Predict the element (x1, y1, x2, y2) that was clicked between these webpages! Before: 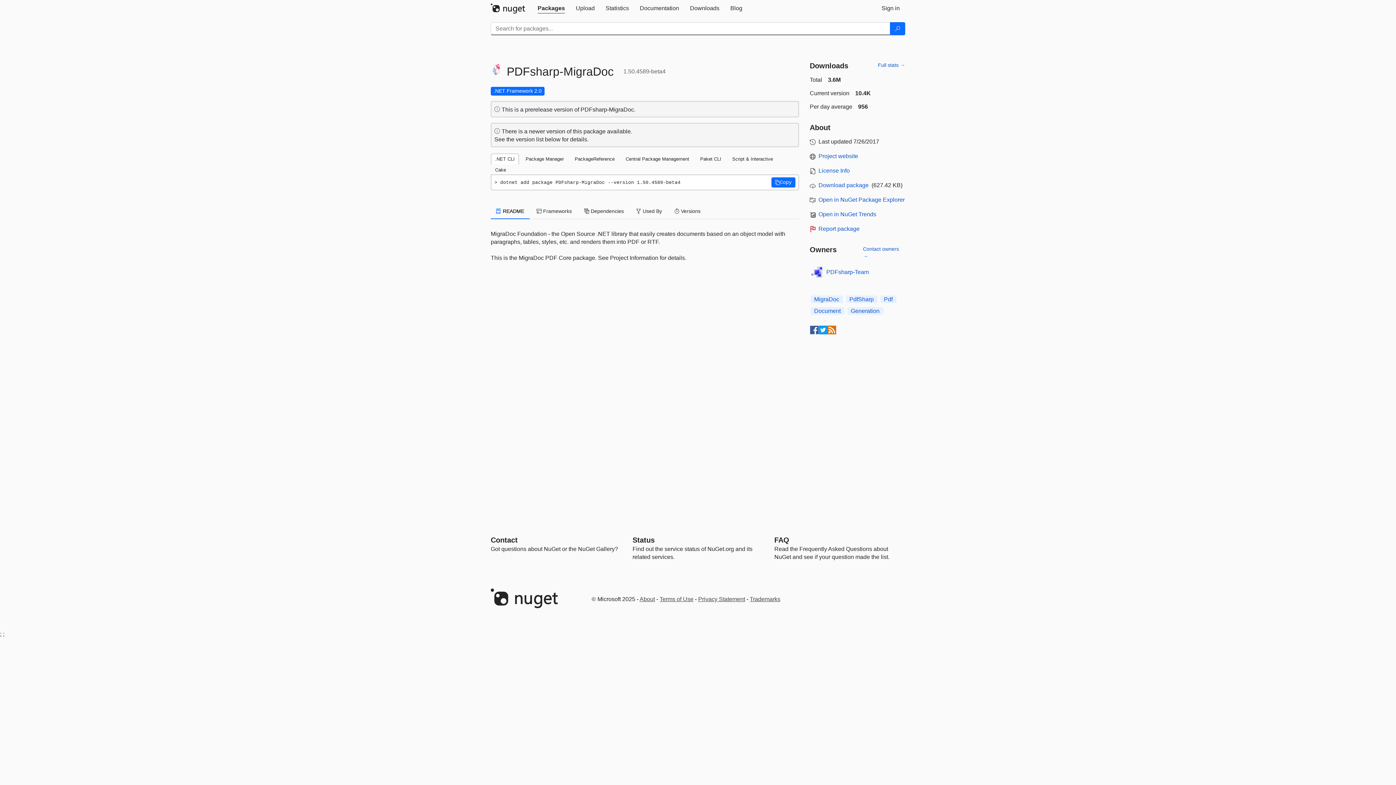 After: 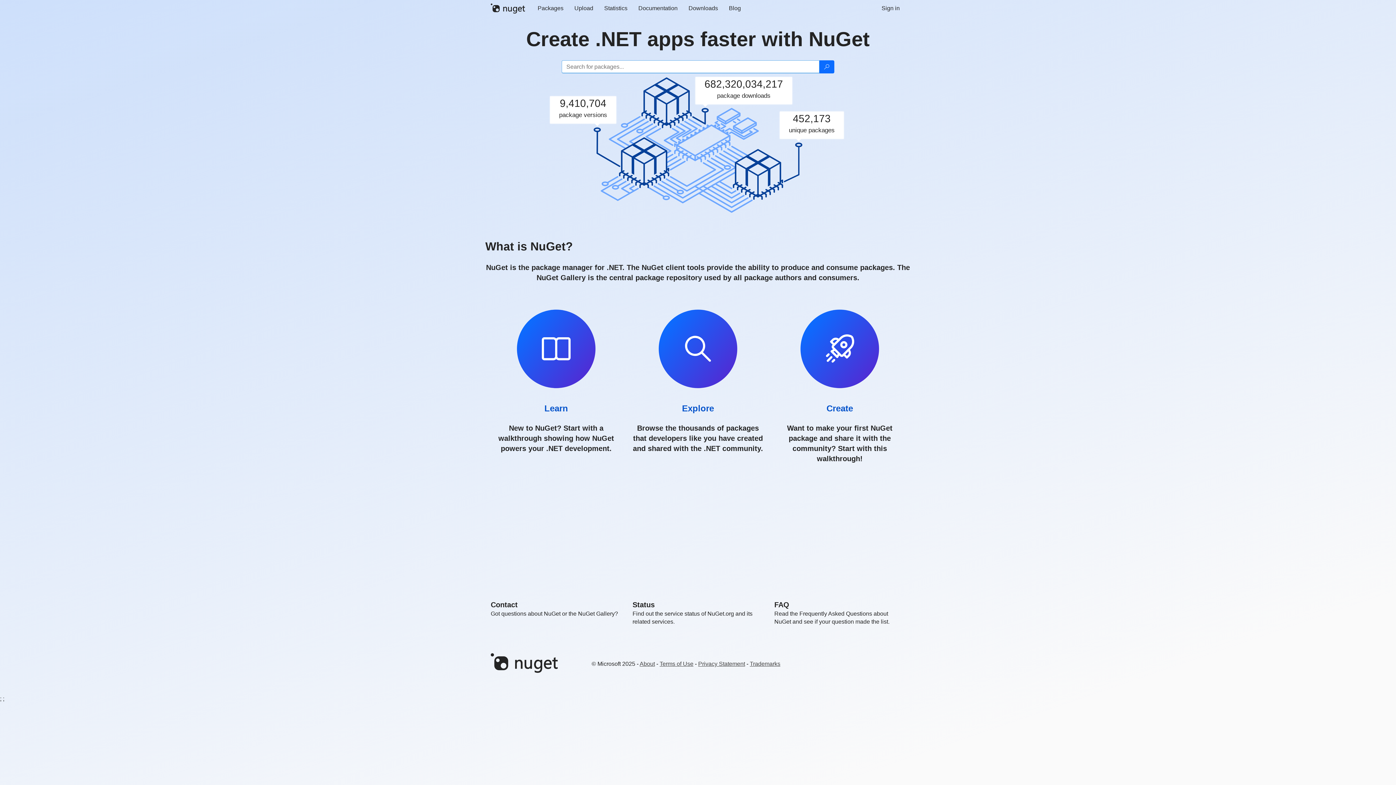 Action: bbox: (490, 3, 532, 13)